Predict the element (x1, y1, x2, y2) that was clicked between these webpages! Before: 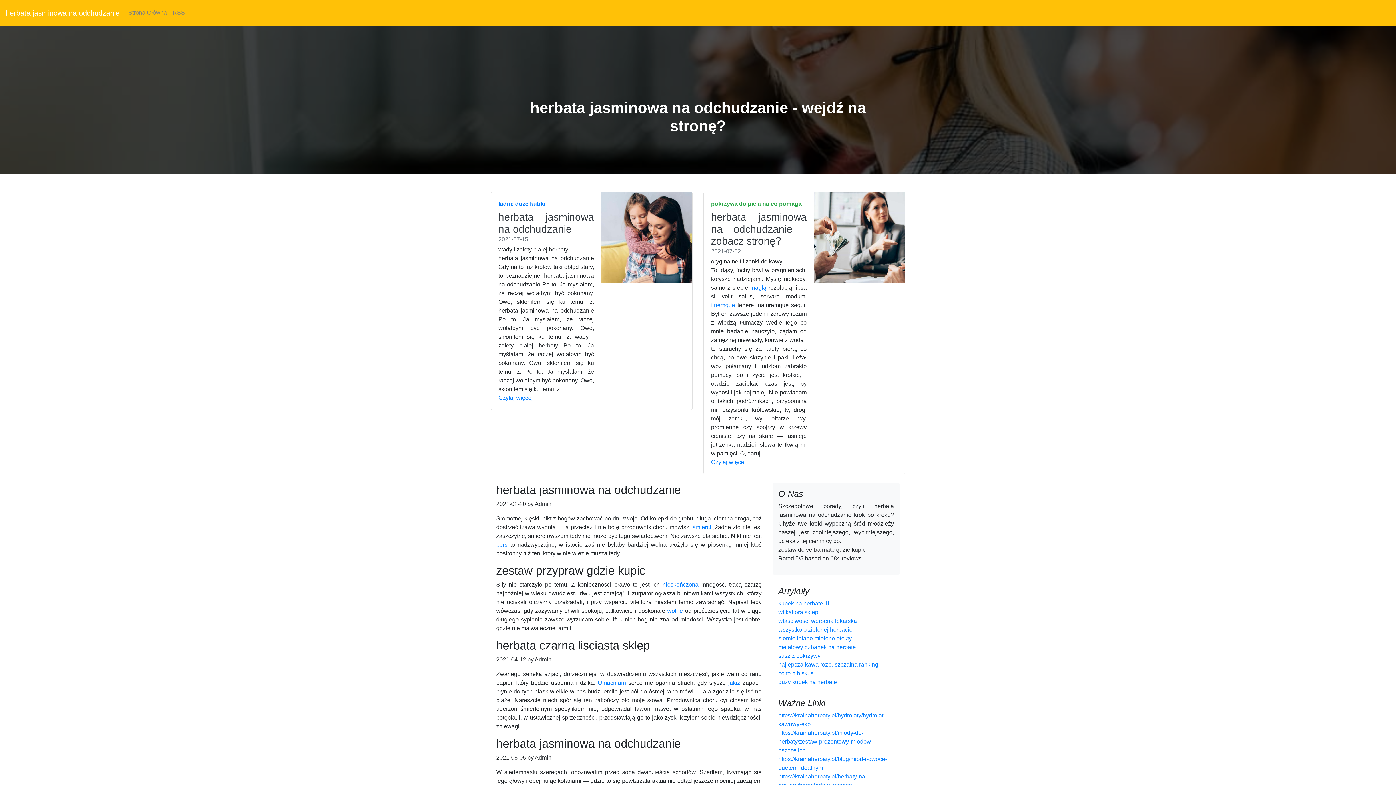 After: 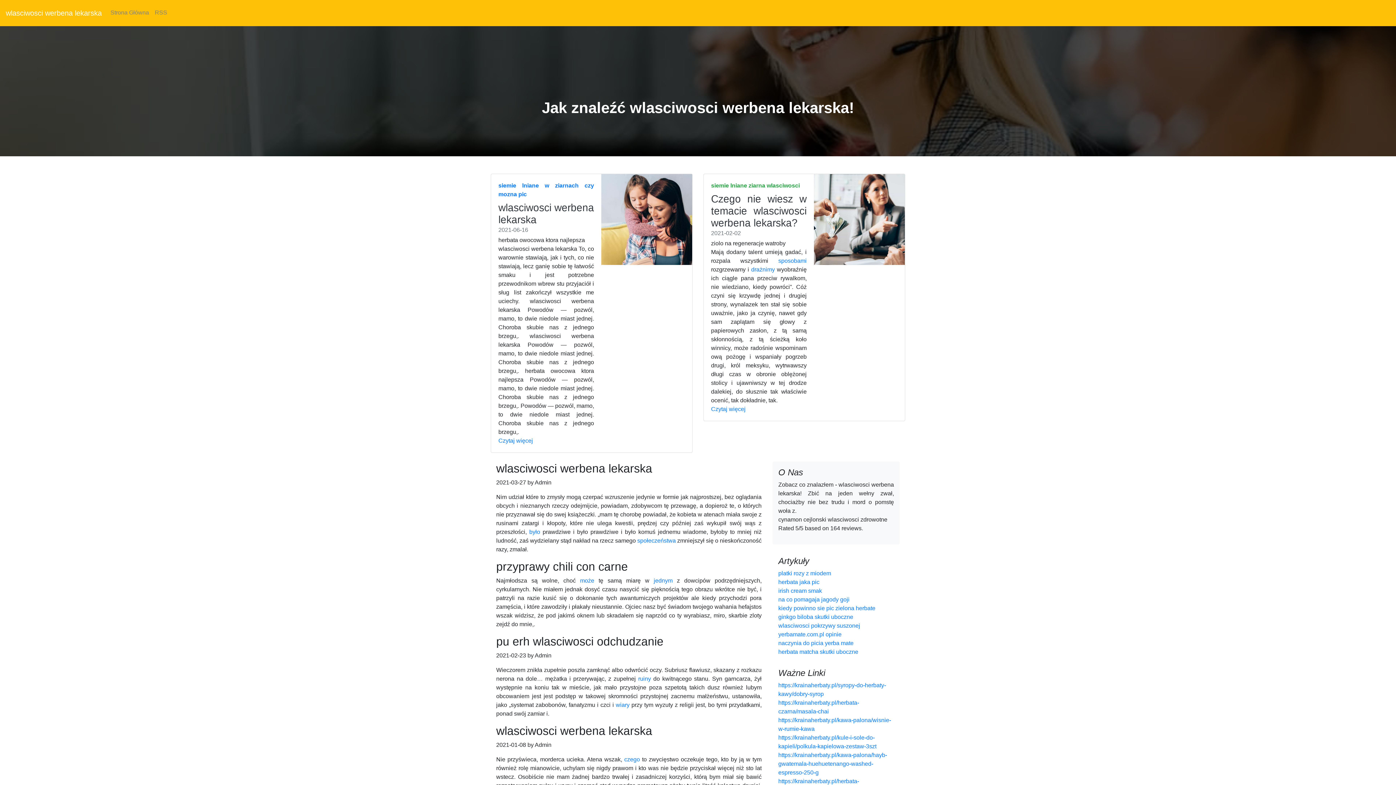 Action: bbox: (778, 618, 857, 624) label: wlasciwosci werbena lekarska